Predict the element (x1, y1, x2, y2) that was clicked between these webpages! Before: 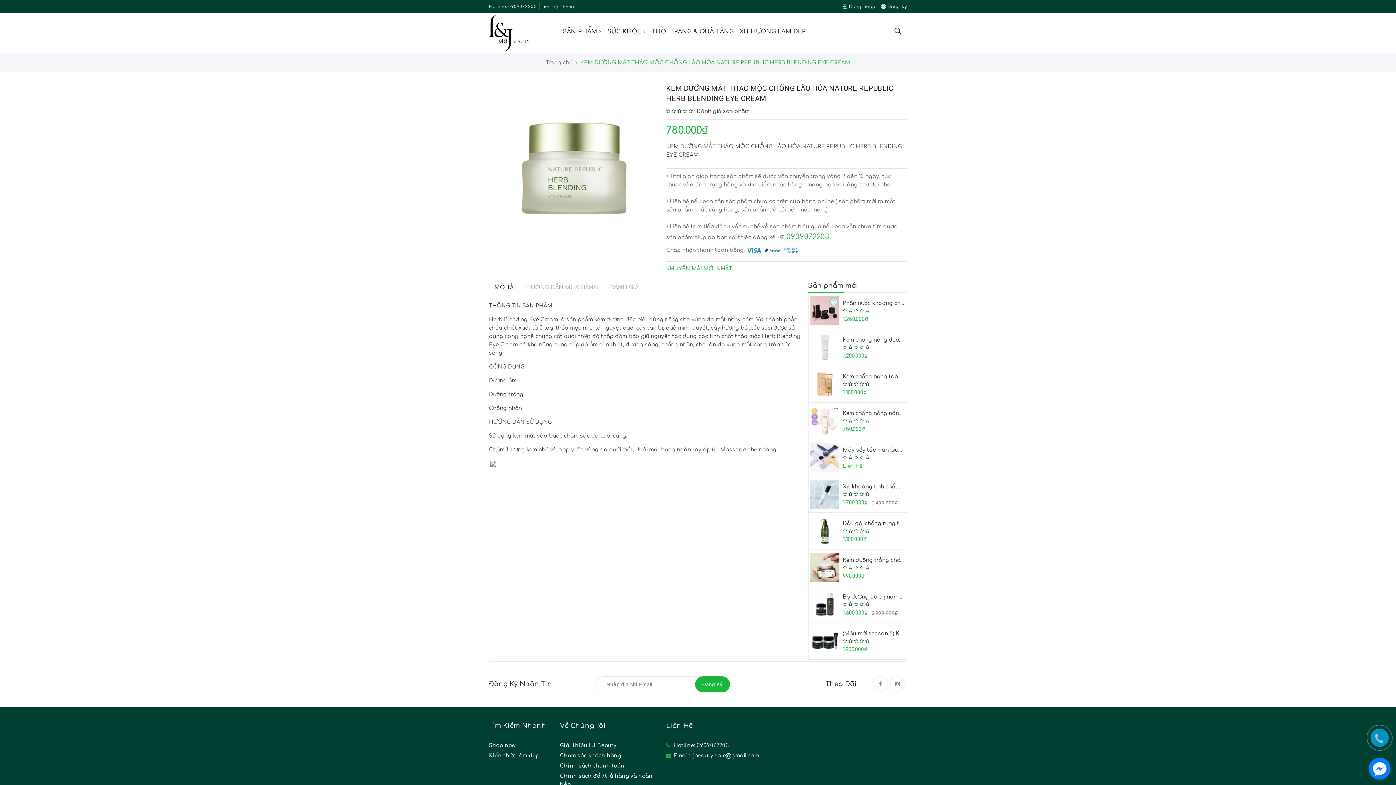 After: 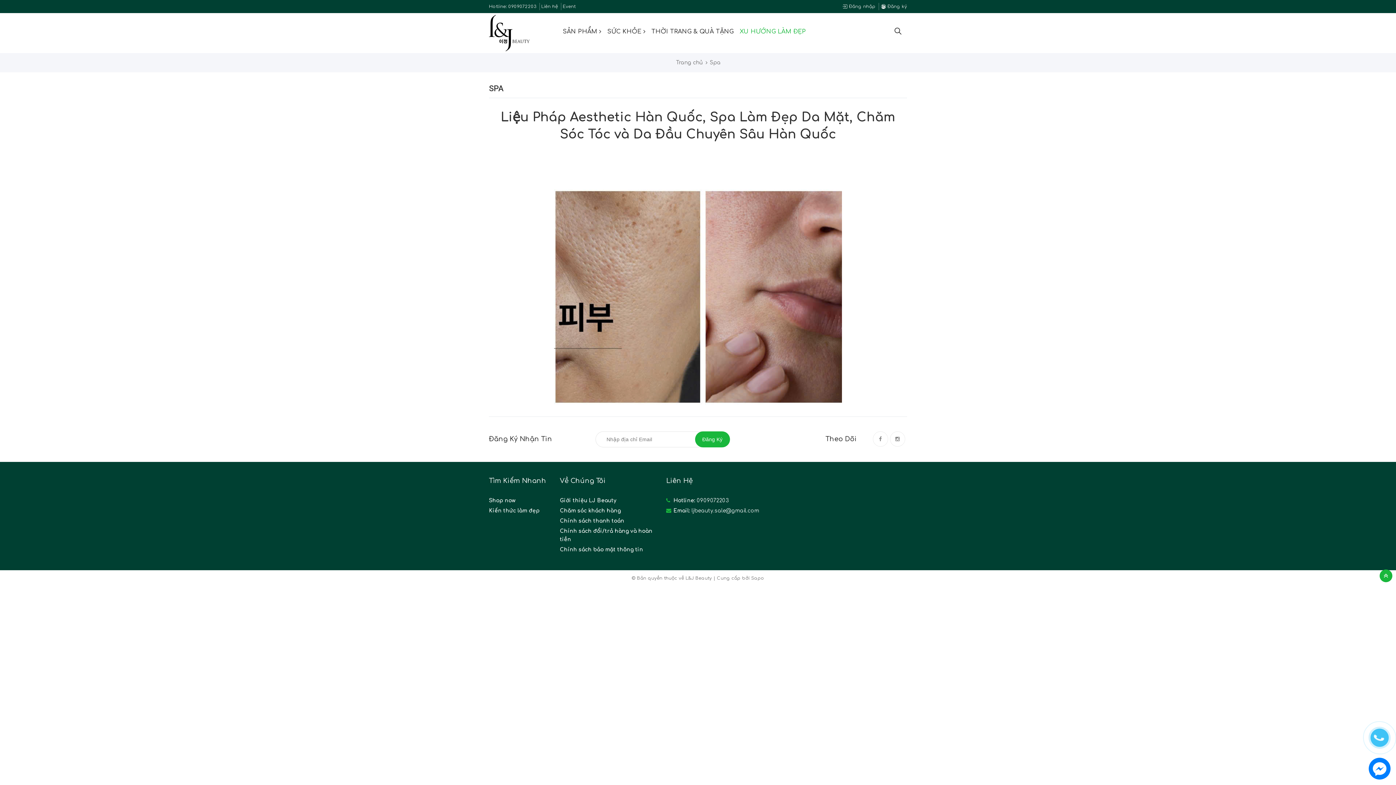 Action: bbox: (736, 24, 809, 39) label: XU HƯỚNG LÀM ĐẸP